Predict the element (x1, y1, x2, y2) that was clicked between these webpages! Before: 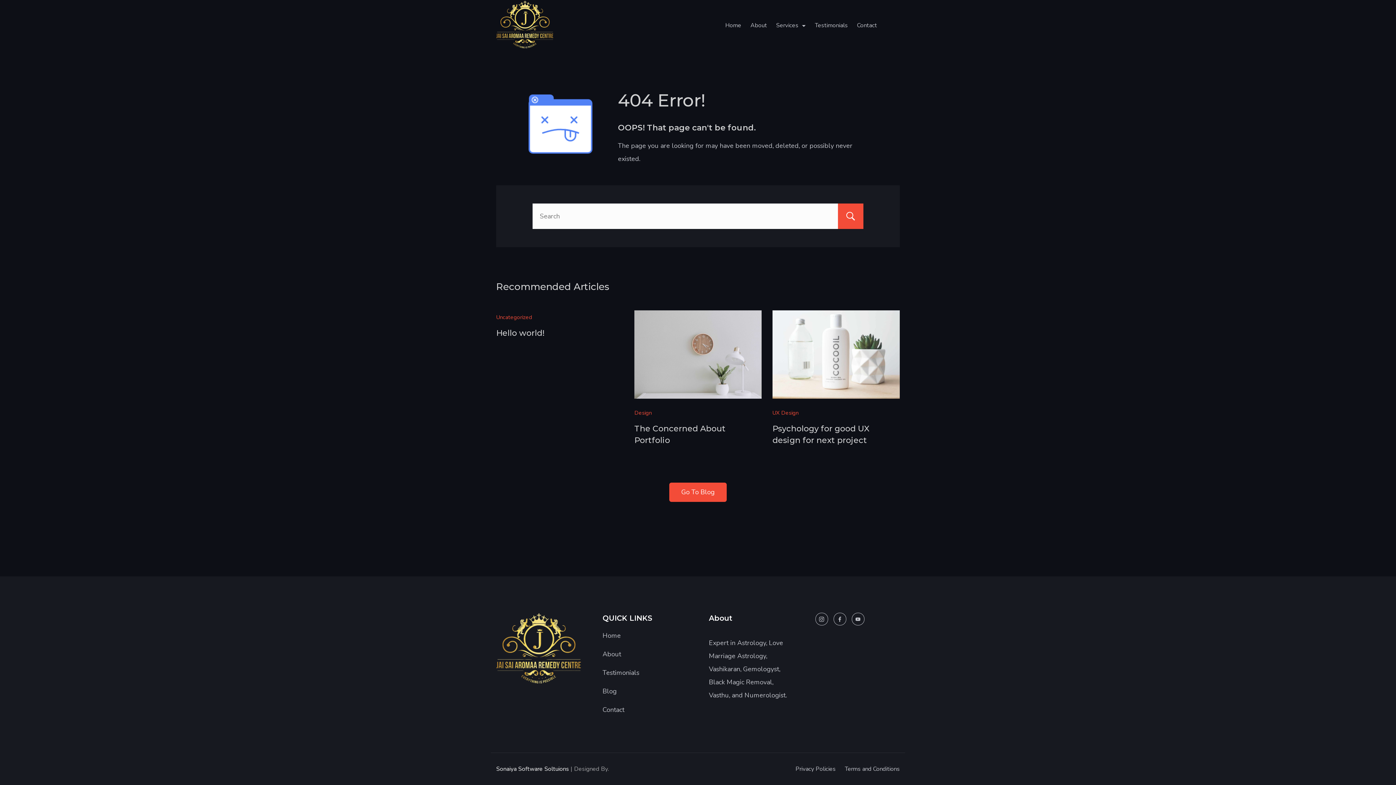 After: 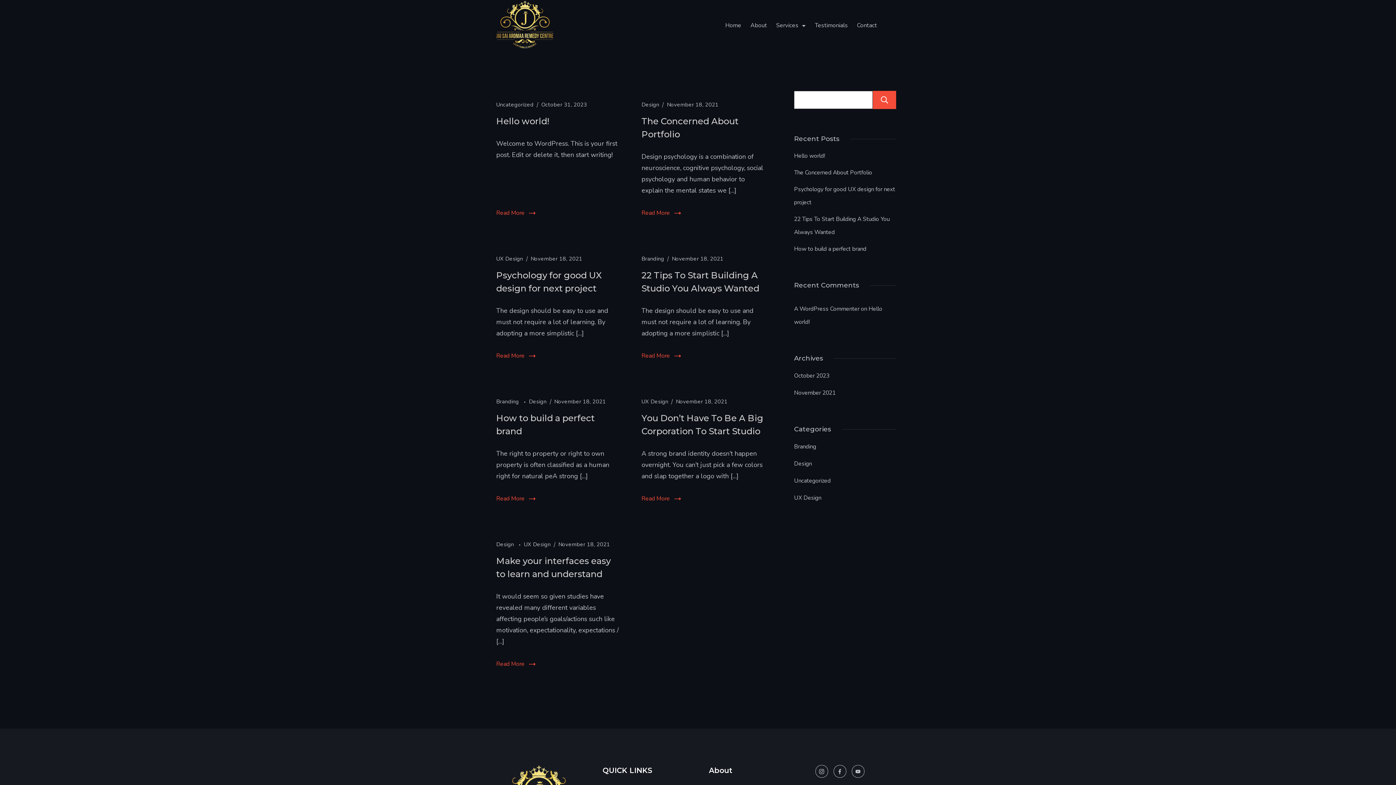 Action: label: Blog bbox: (602, 687, 616, 696)